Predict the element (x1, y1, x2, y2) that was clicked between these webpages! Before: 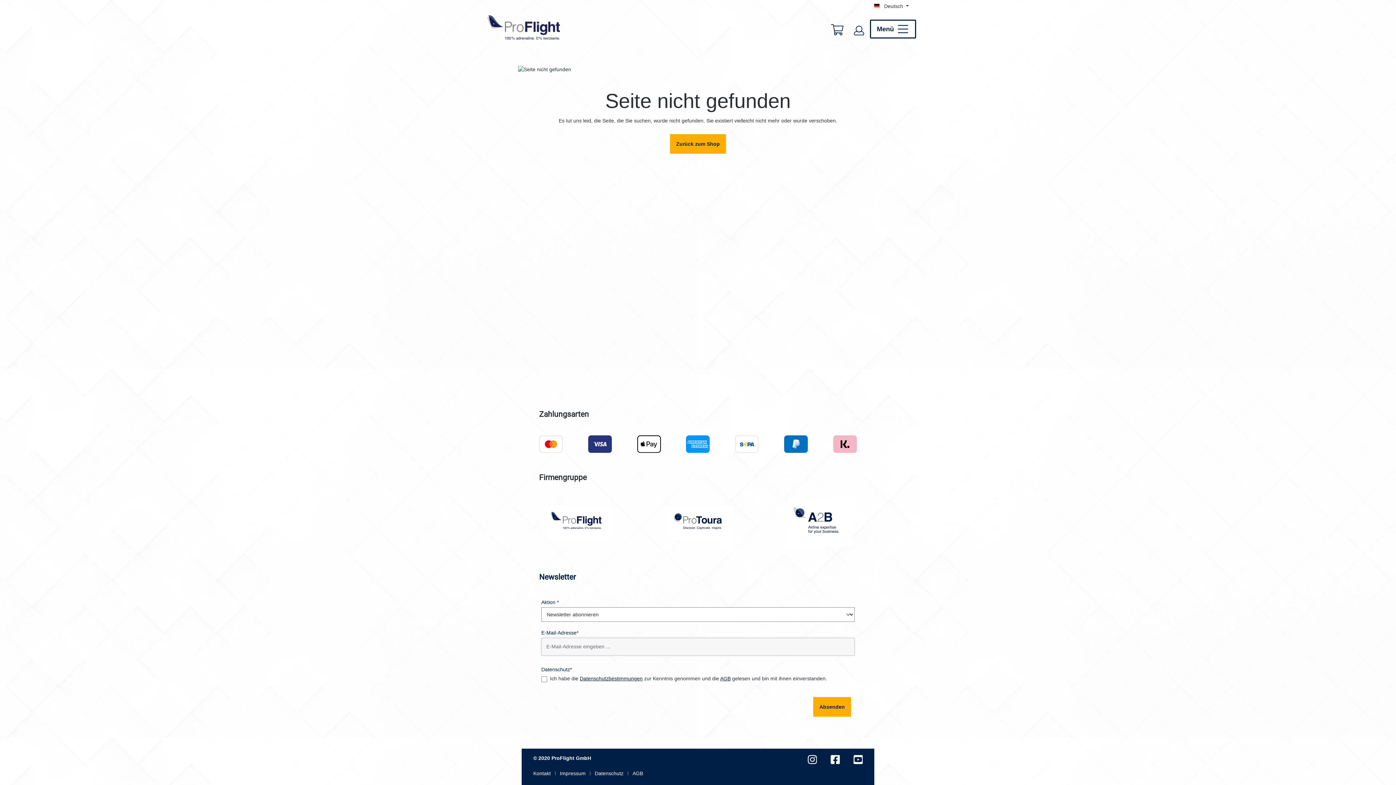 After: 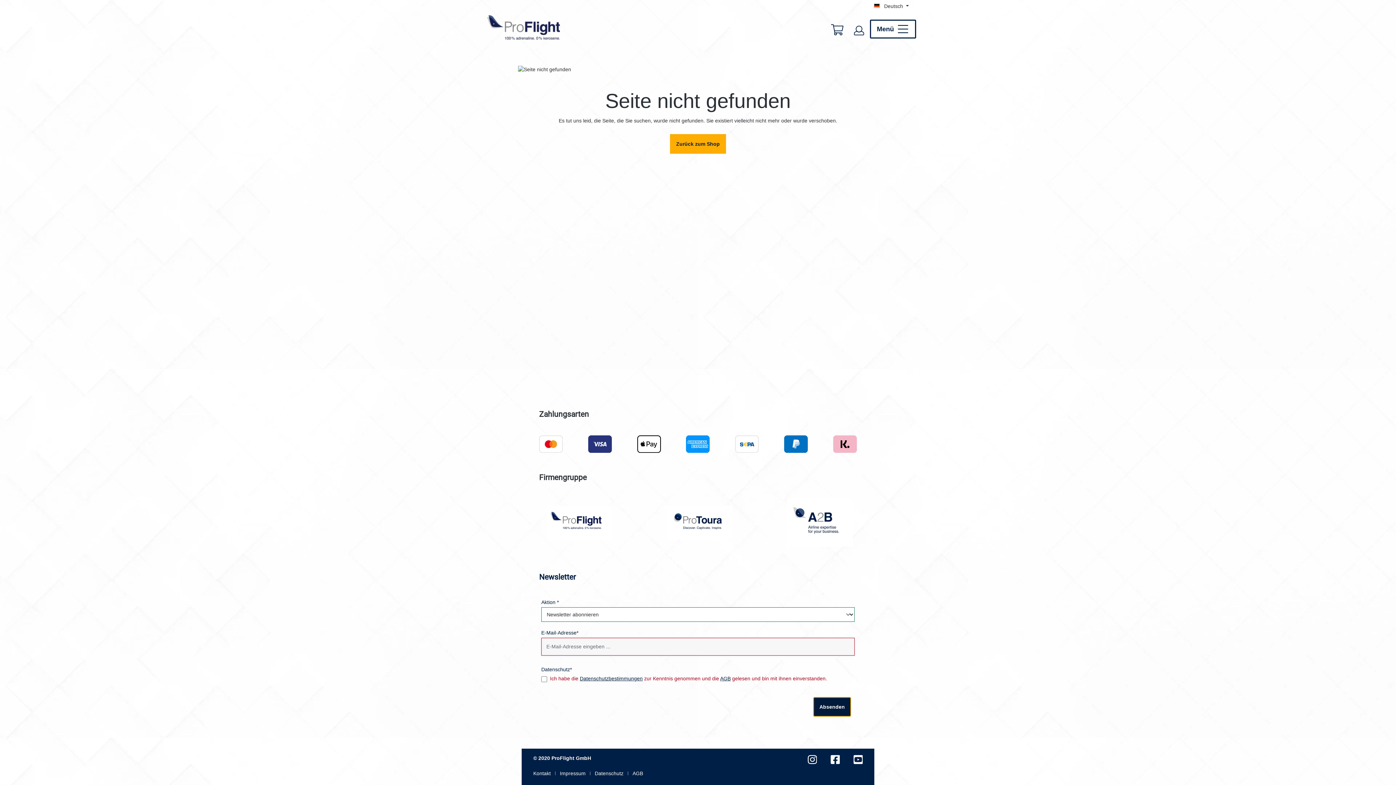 Action: bbox: (813, 697, 851, 717) label: Absenden